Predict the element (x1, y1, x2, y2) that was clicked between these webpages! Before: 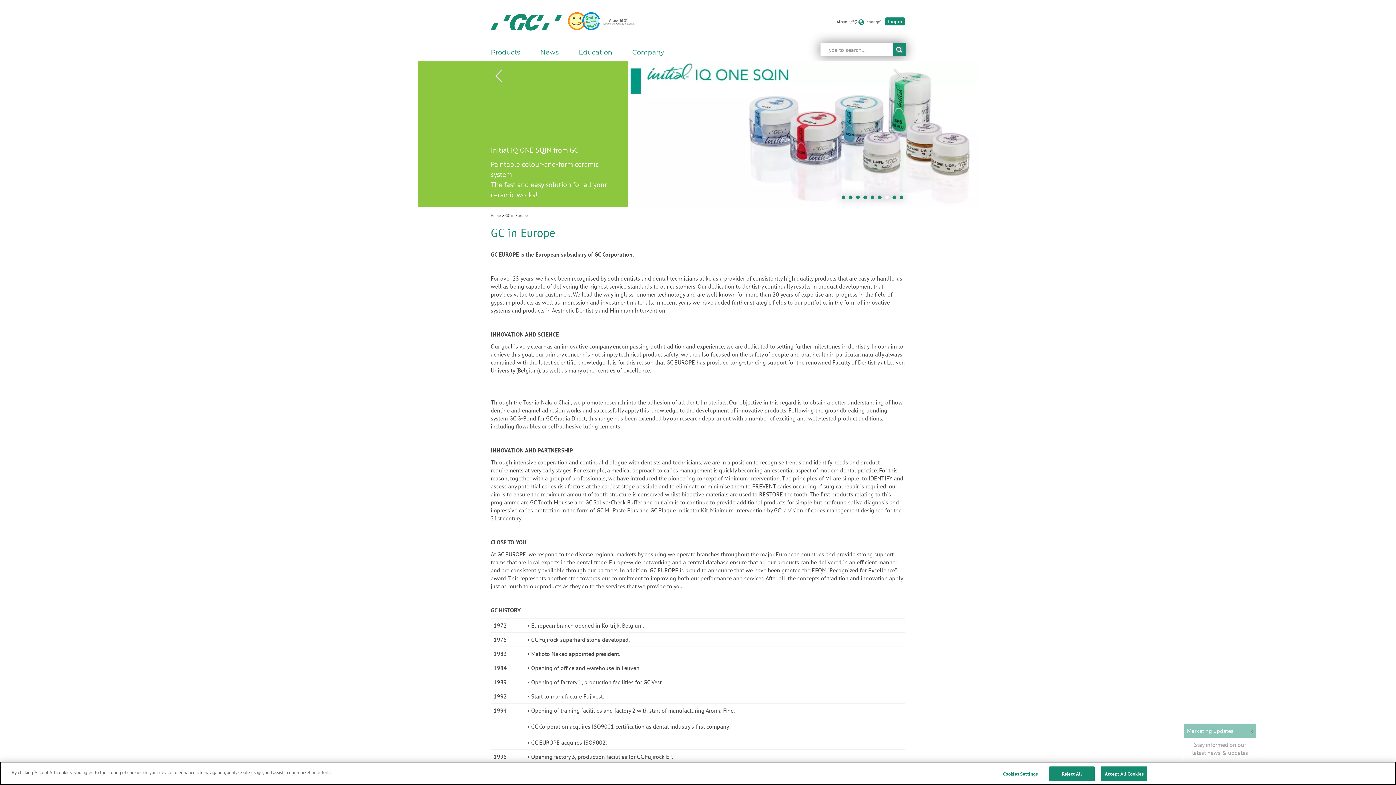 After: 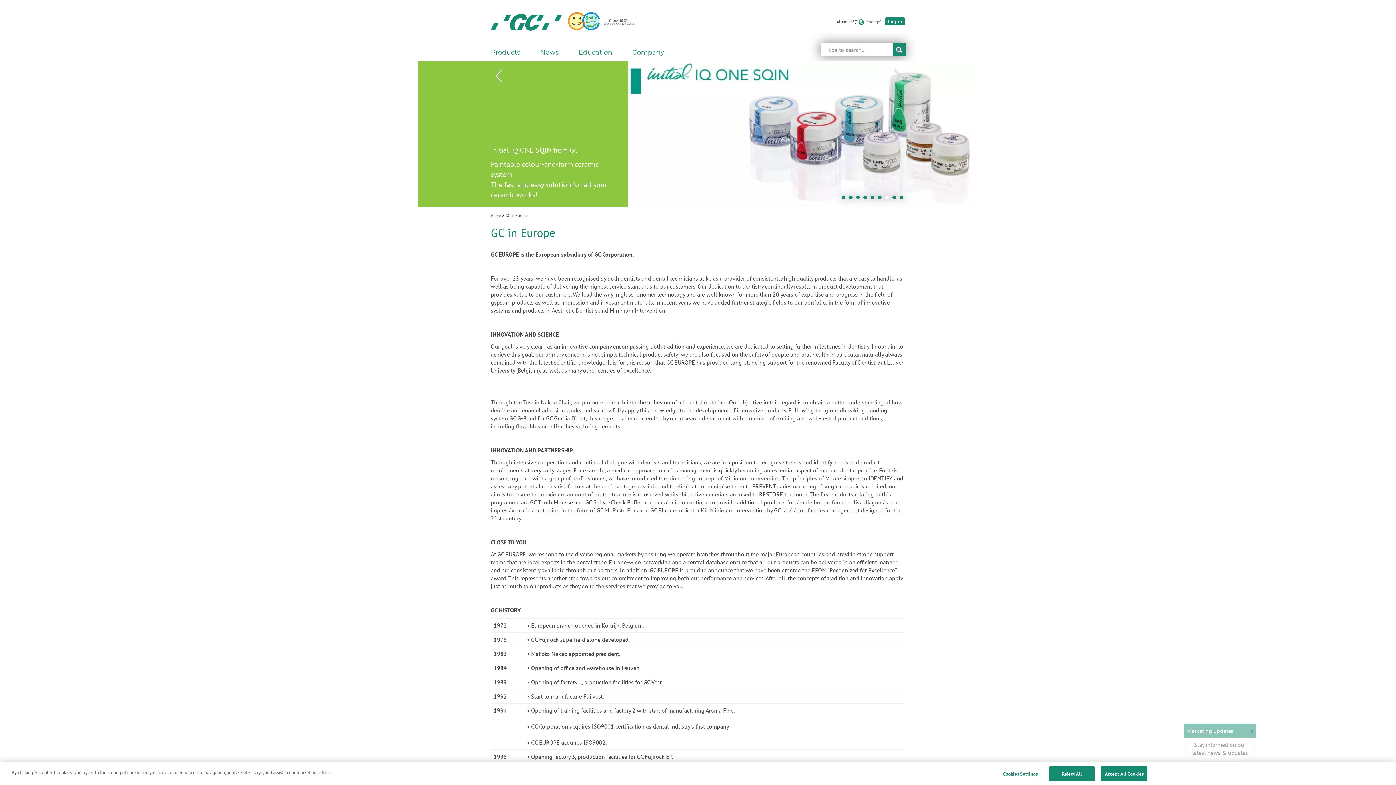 Action: bbox: (885, 195, 892, 202) label: 7 of 9